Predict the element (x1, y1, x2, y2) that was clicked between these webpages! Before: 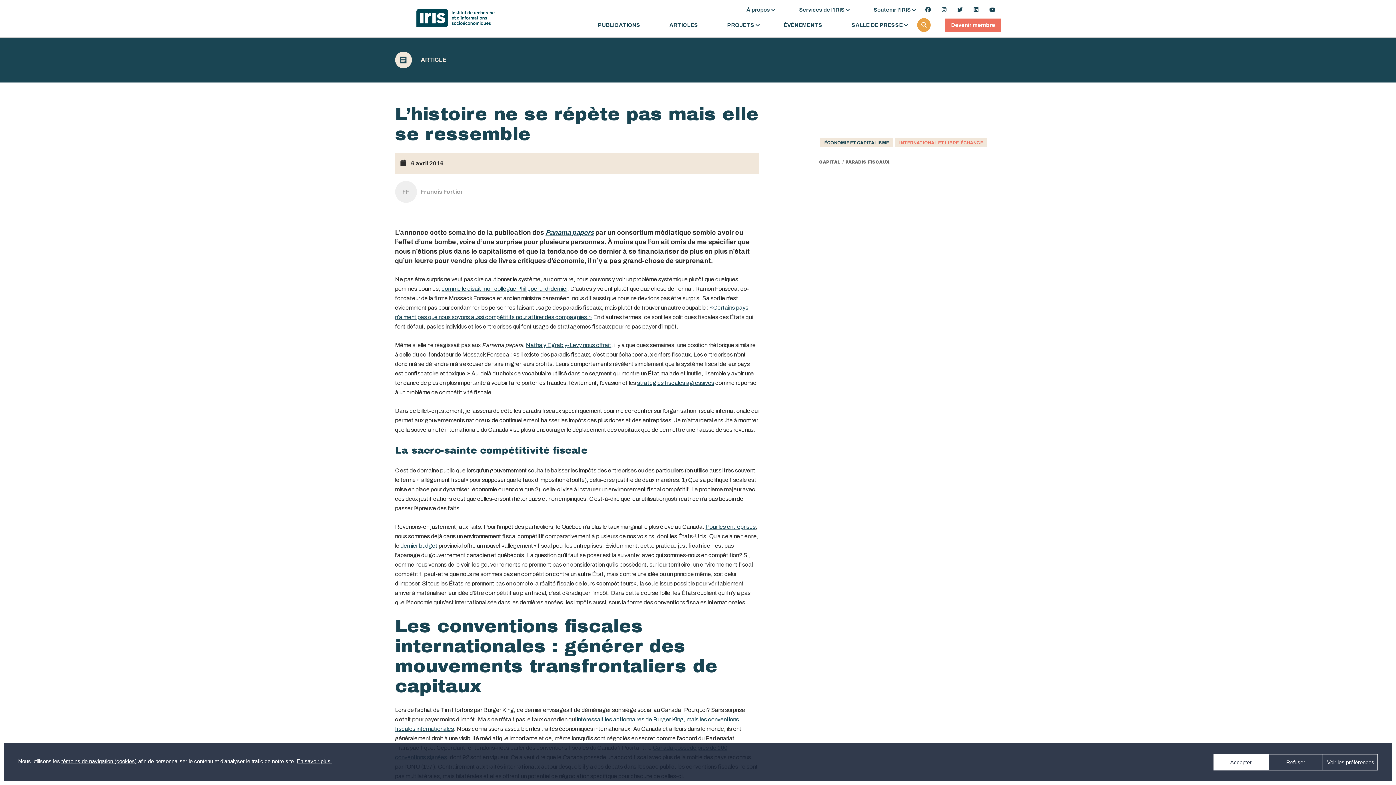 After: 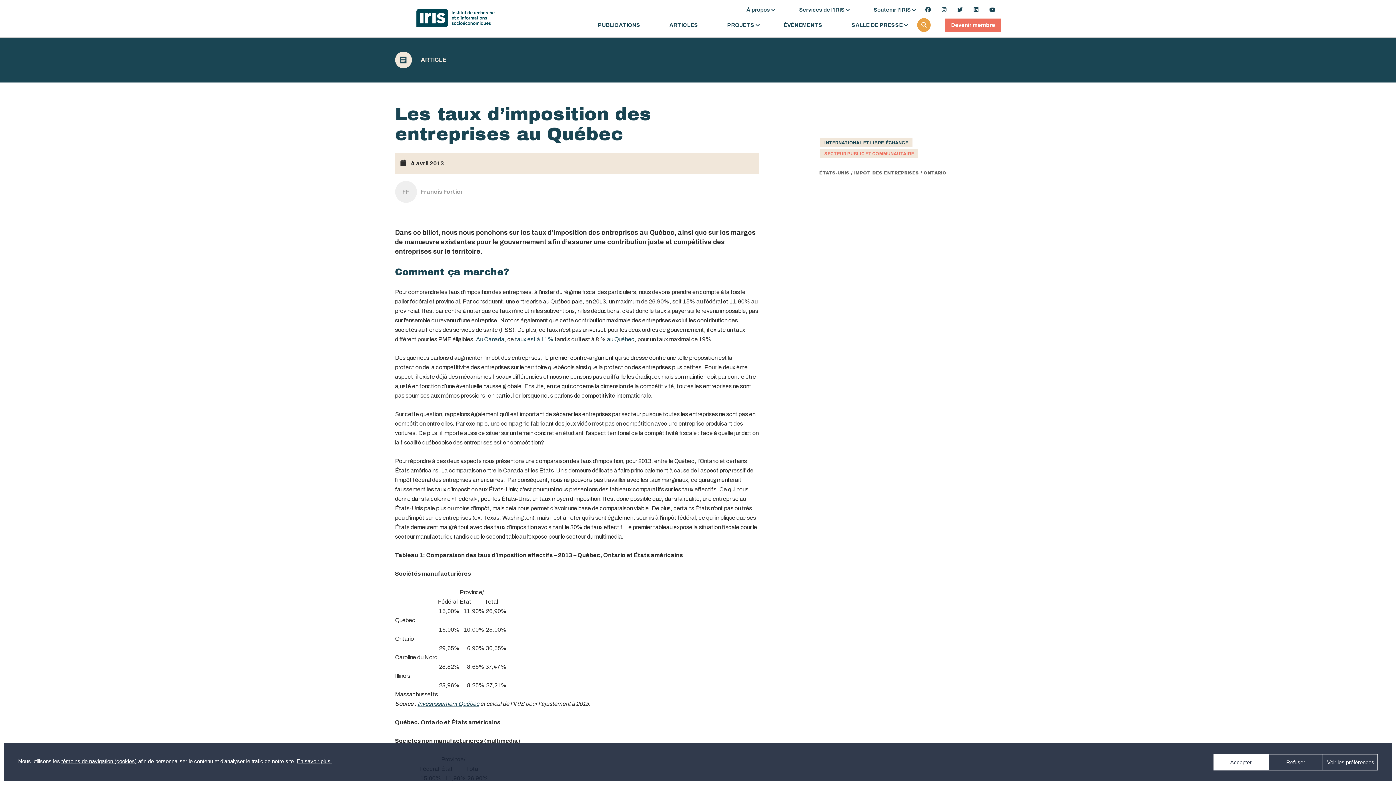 Action: bbox: (705, 523, 755, 530) label: Pour les entreprises